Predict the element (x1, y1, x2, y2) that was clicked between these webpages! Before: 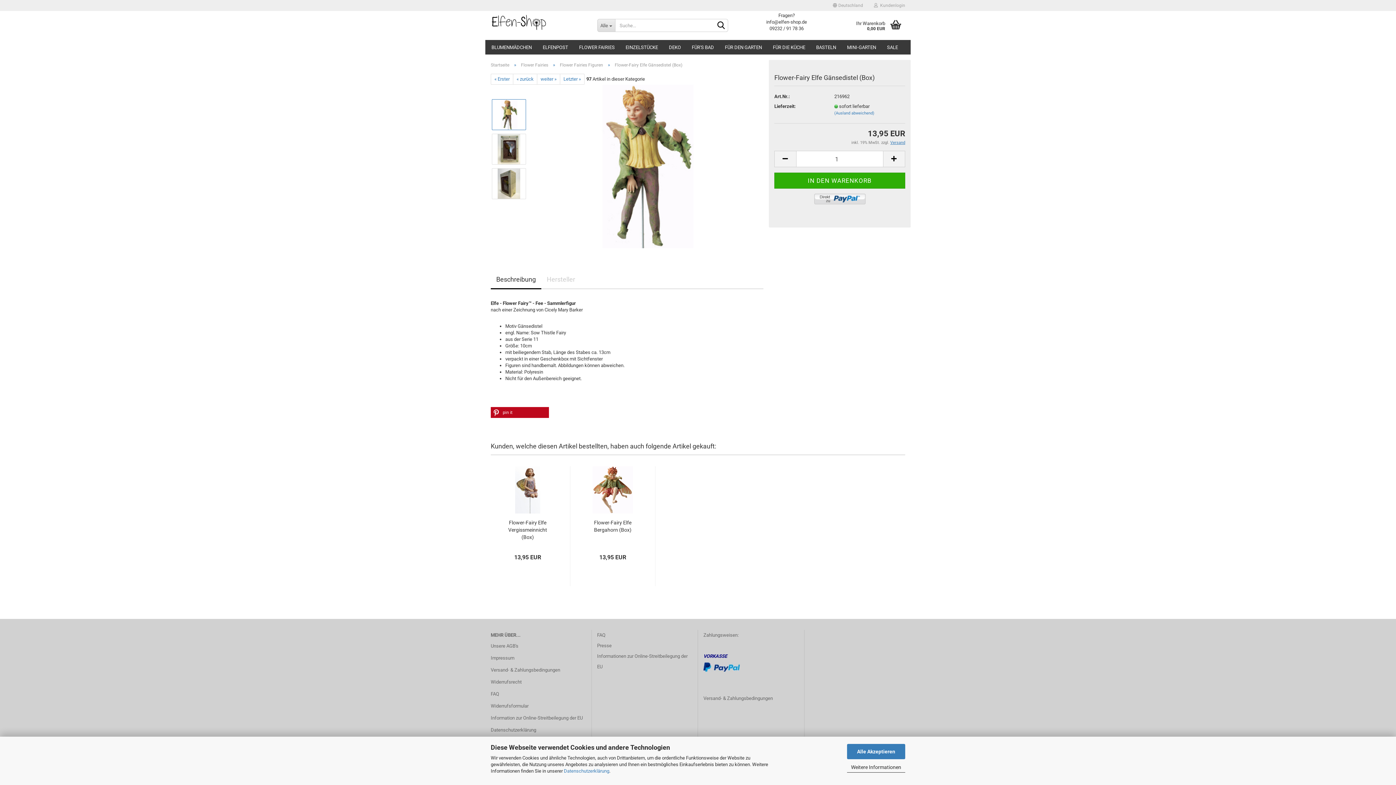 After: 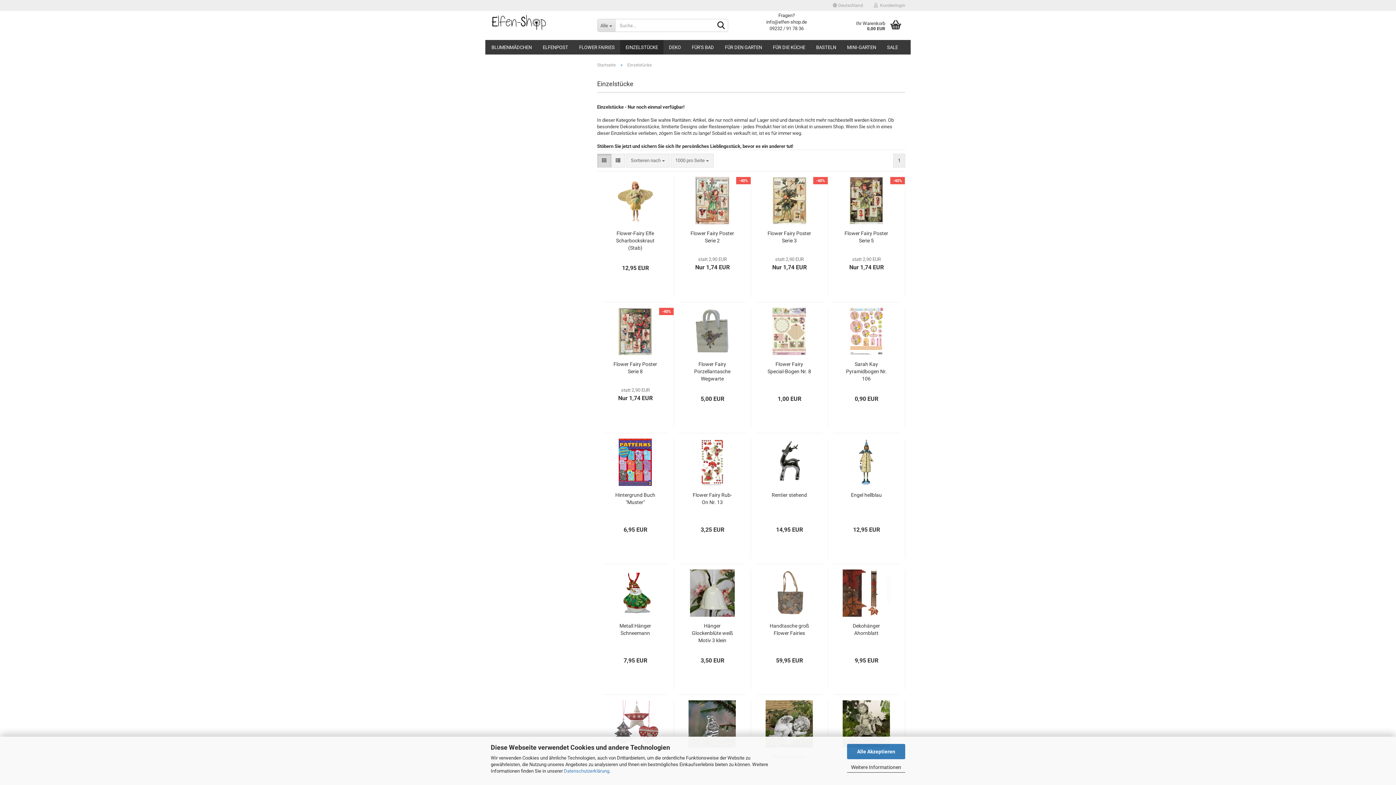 Action: bbox: (620, 40, 663, 54) label: EINZELSTÜCKE